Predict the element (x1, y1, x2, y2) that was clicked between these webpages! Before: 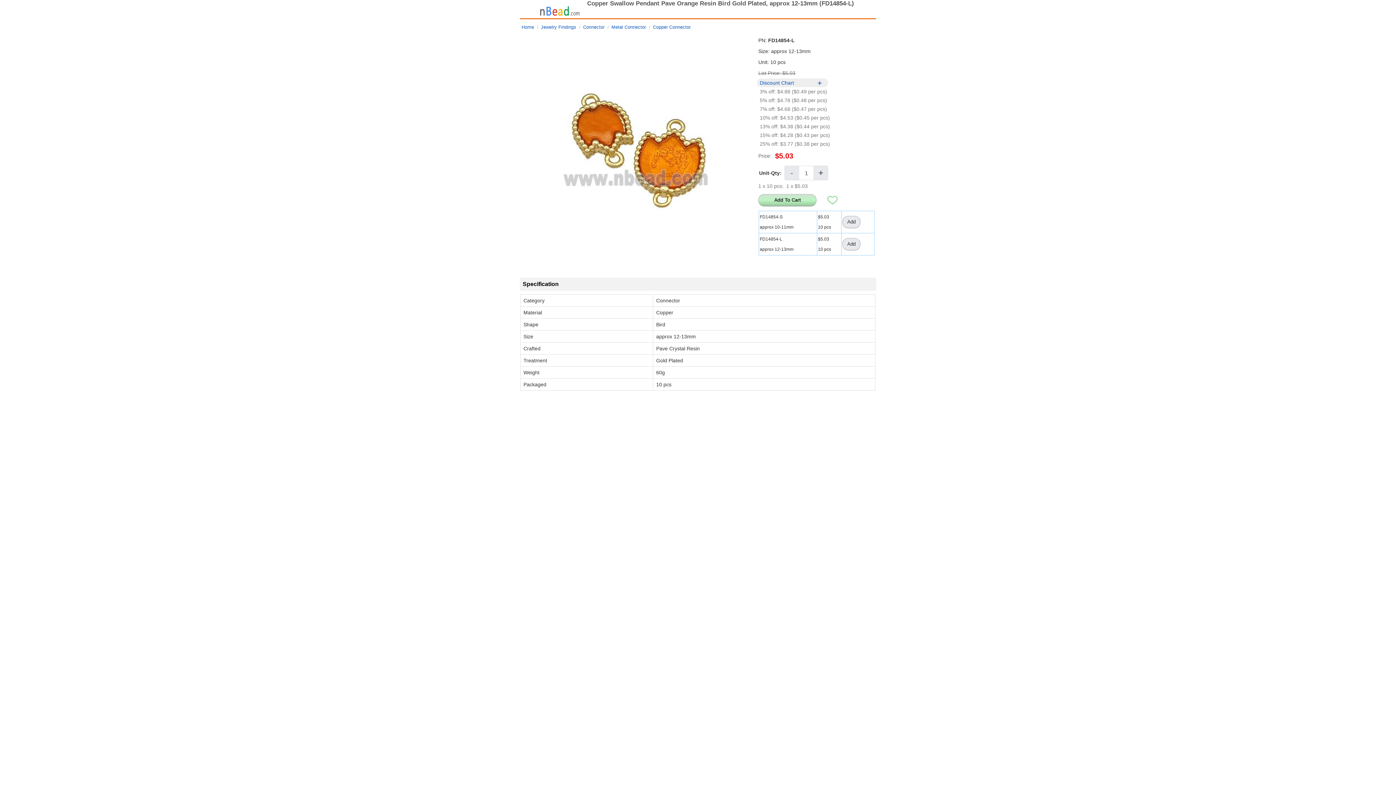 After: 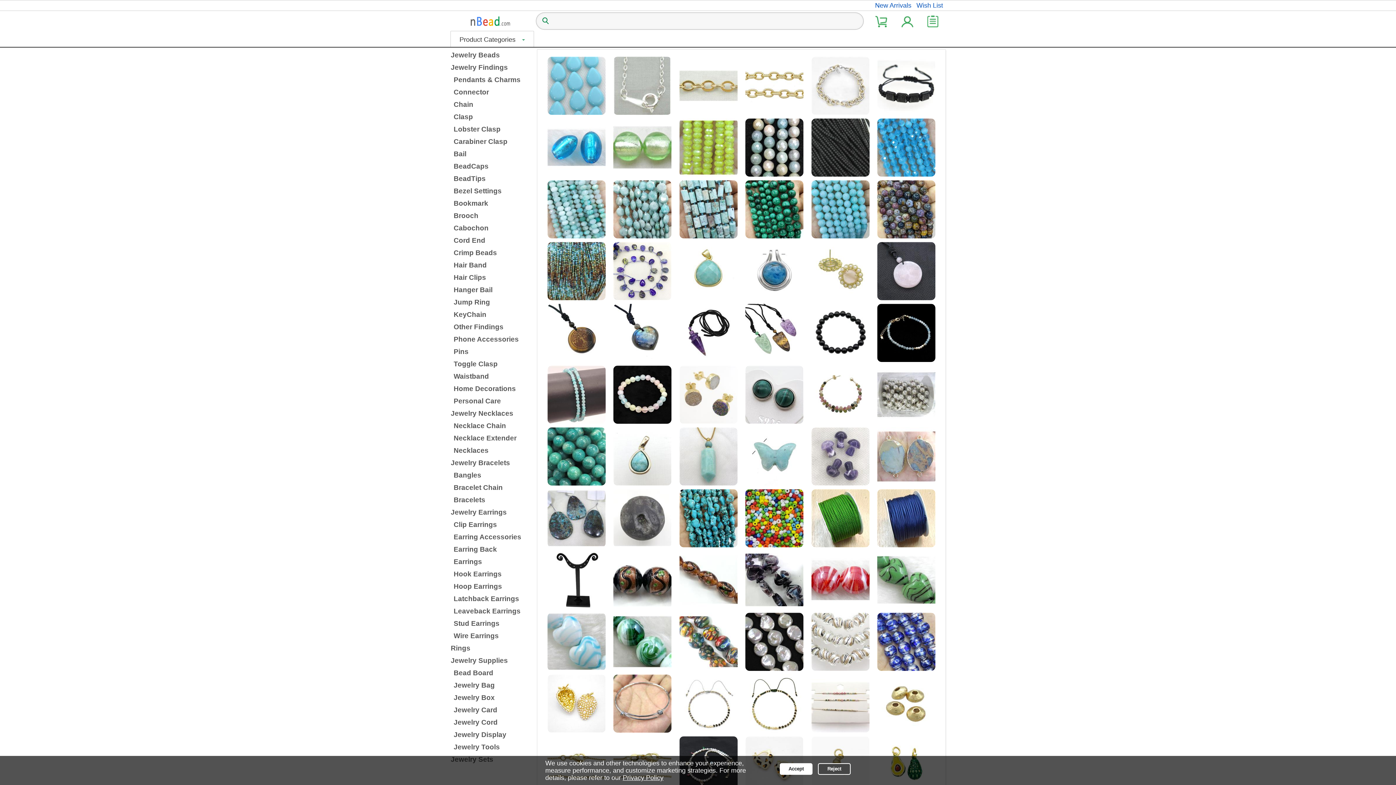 Action: bbox: (534, 0, 585, 18)